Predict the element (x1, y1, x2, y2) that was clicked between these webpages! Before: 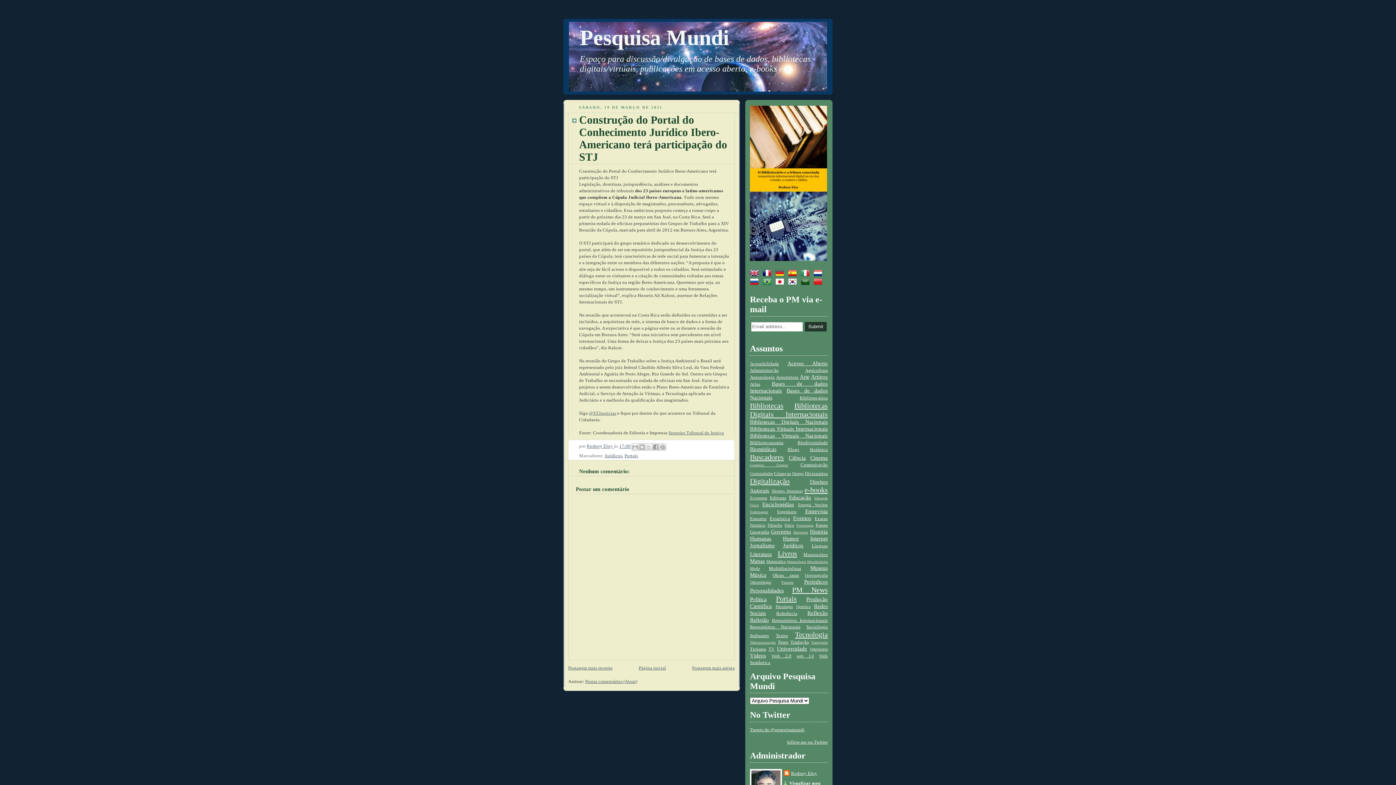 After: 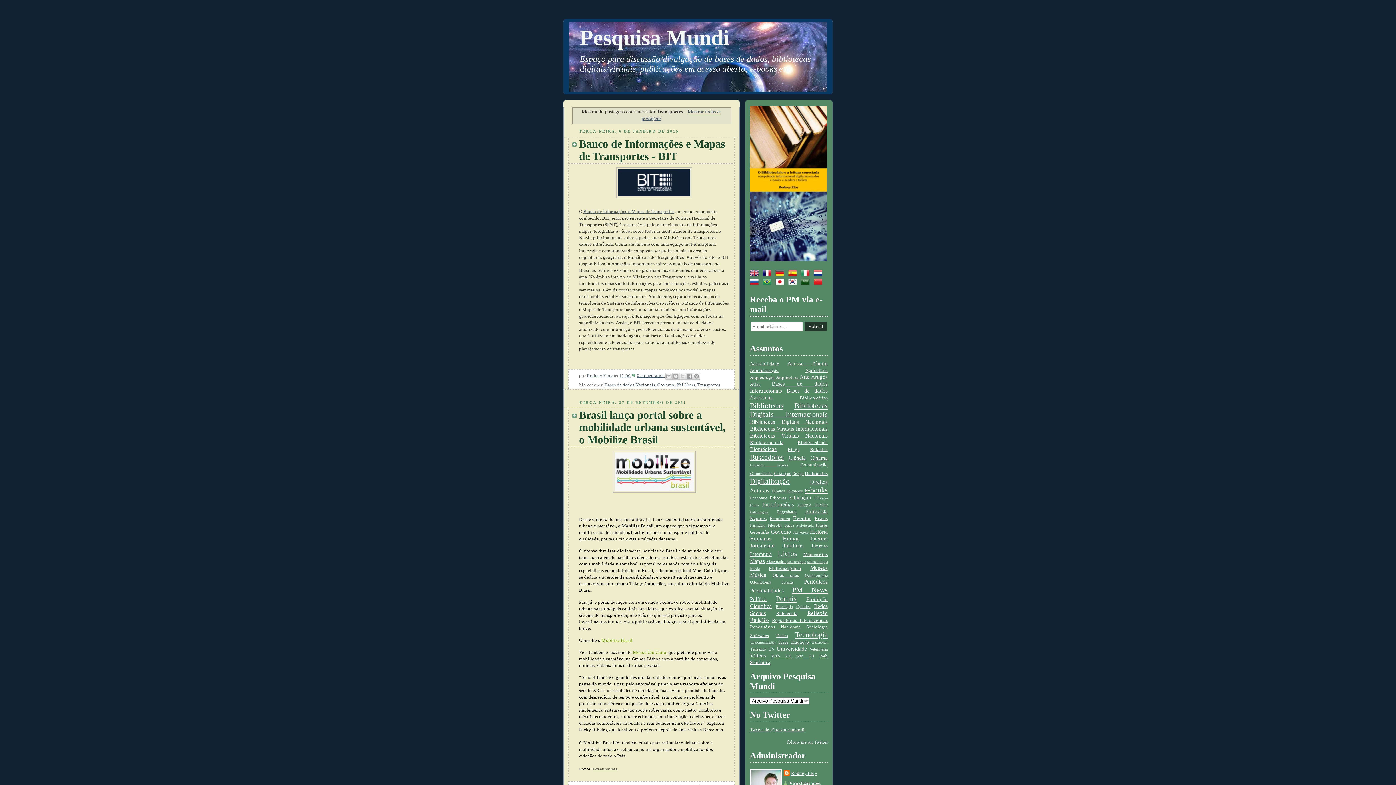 Action: bbox: (811, 640, 828, 644) label: Transportes